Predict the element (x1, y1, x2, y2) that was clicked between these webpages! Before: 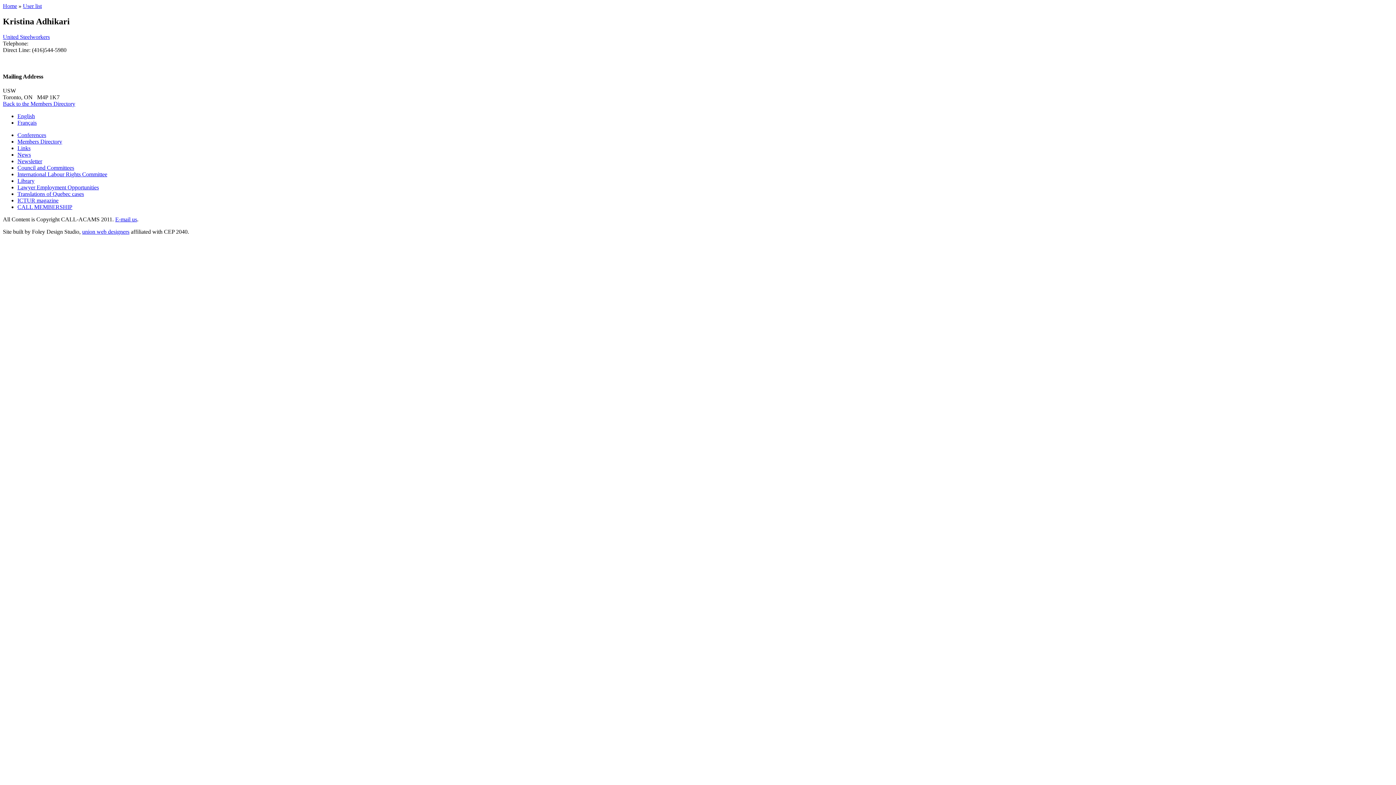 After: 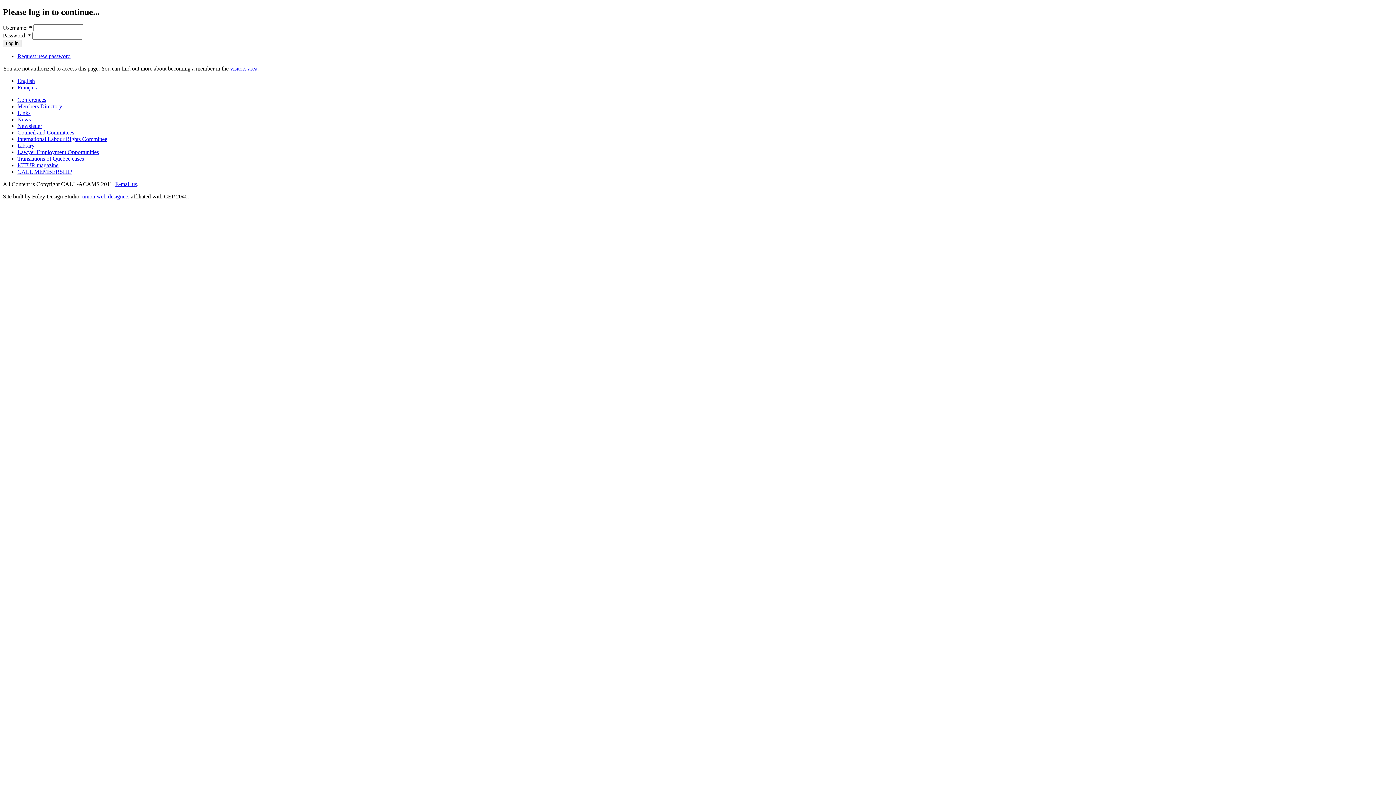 Action: bbox: (17, 197, 58, 203) label: ICTUR magazine